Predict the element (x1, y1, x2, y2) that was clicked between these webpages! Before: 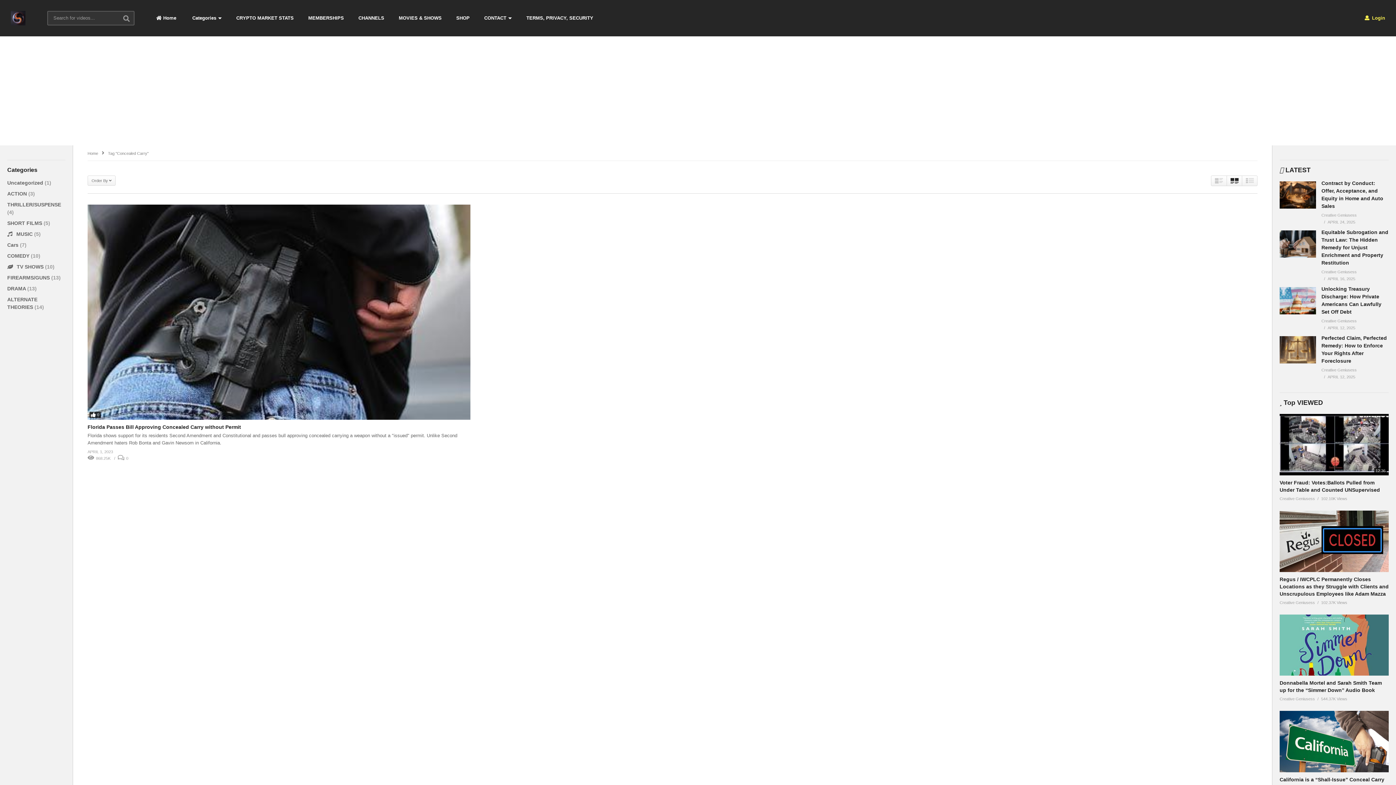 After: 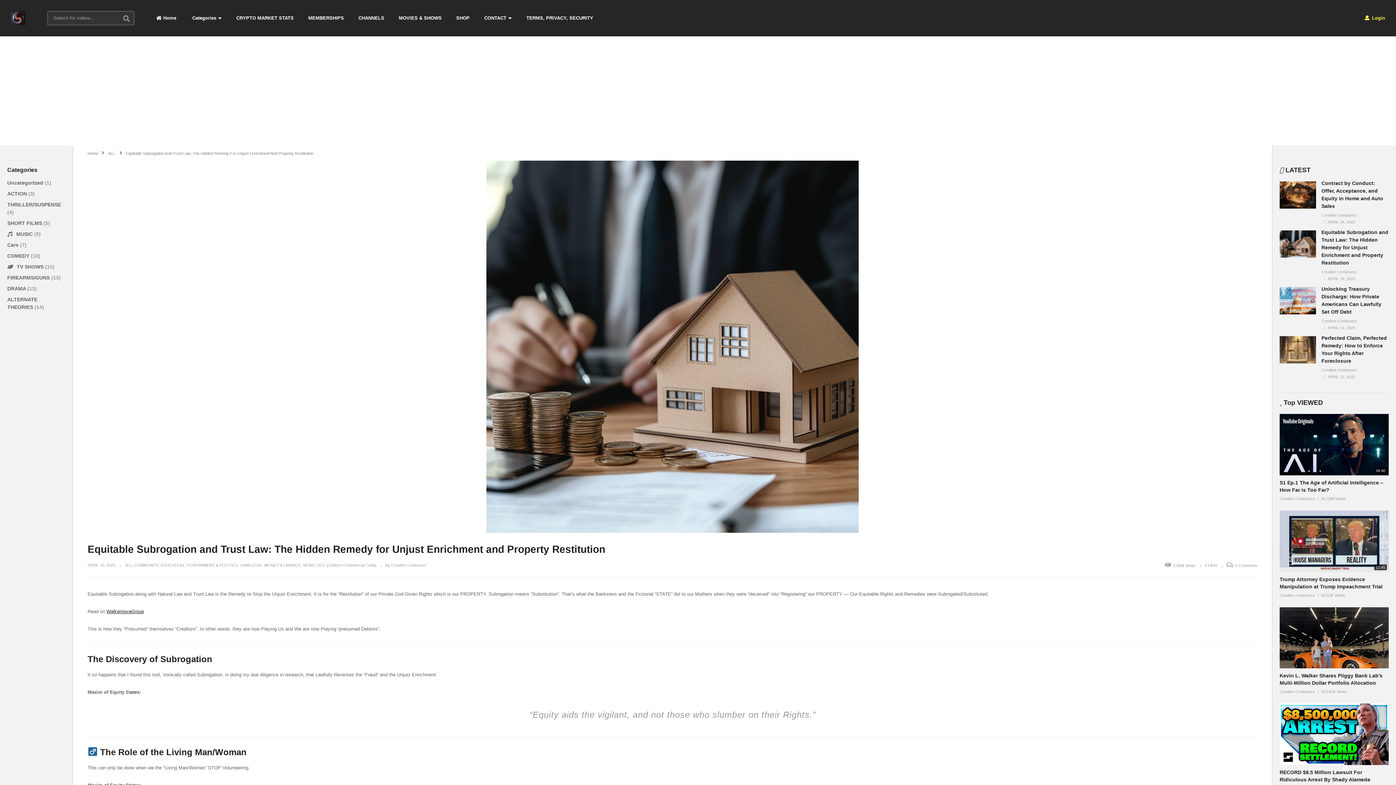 Action: label: Equitable Subrogation and Trust Law: The Hidden Remedy for Unjust Enrichment and Property Restitution bbox: (1321, 229, 1388, 265)